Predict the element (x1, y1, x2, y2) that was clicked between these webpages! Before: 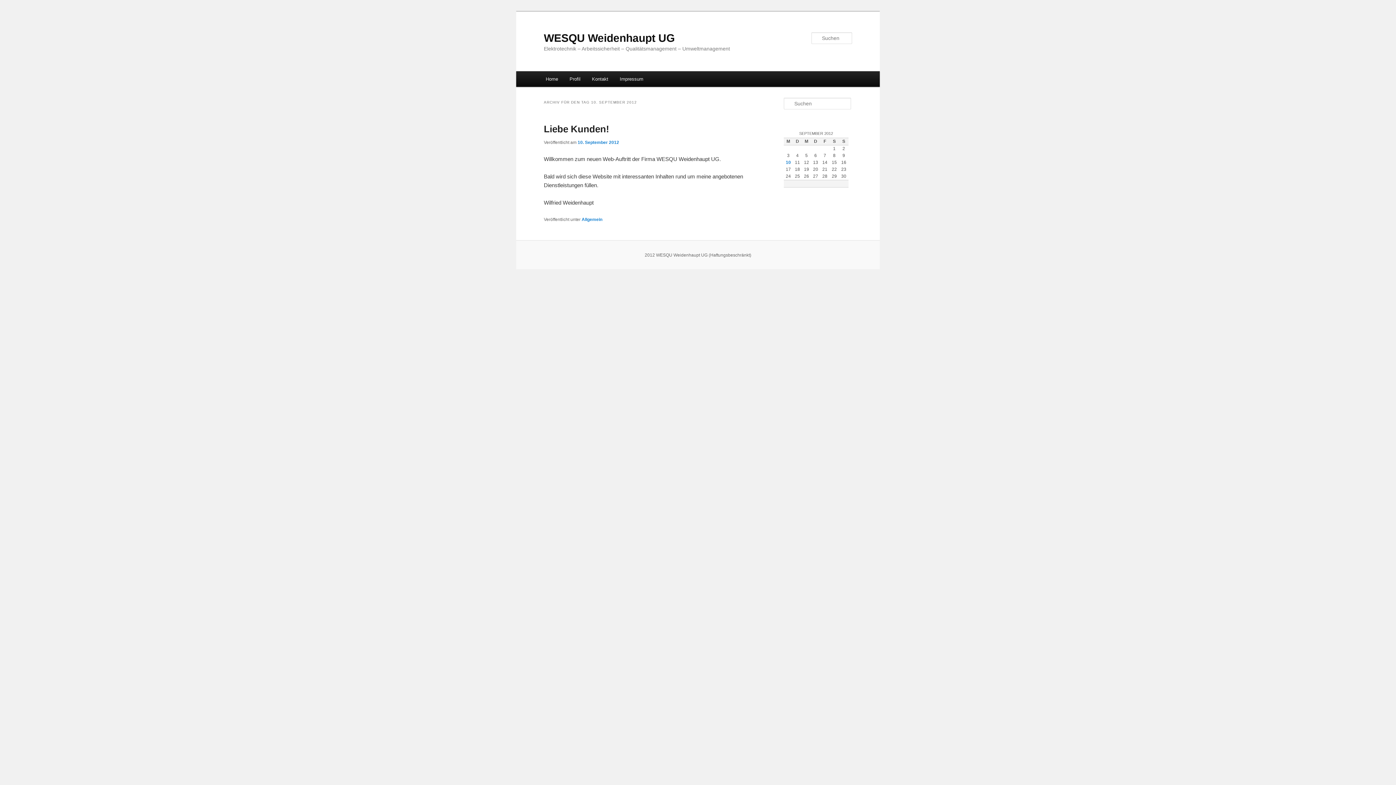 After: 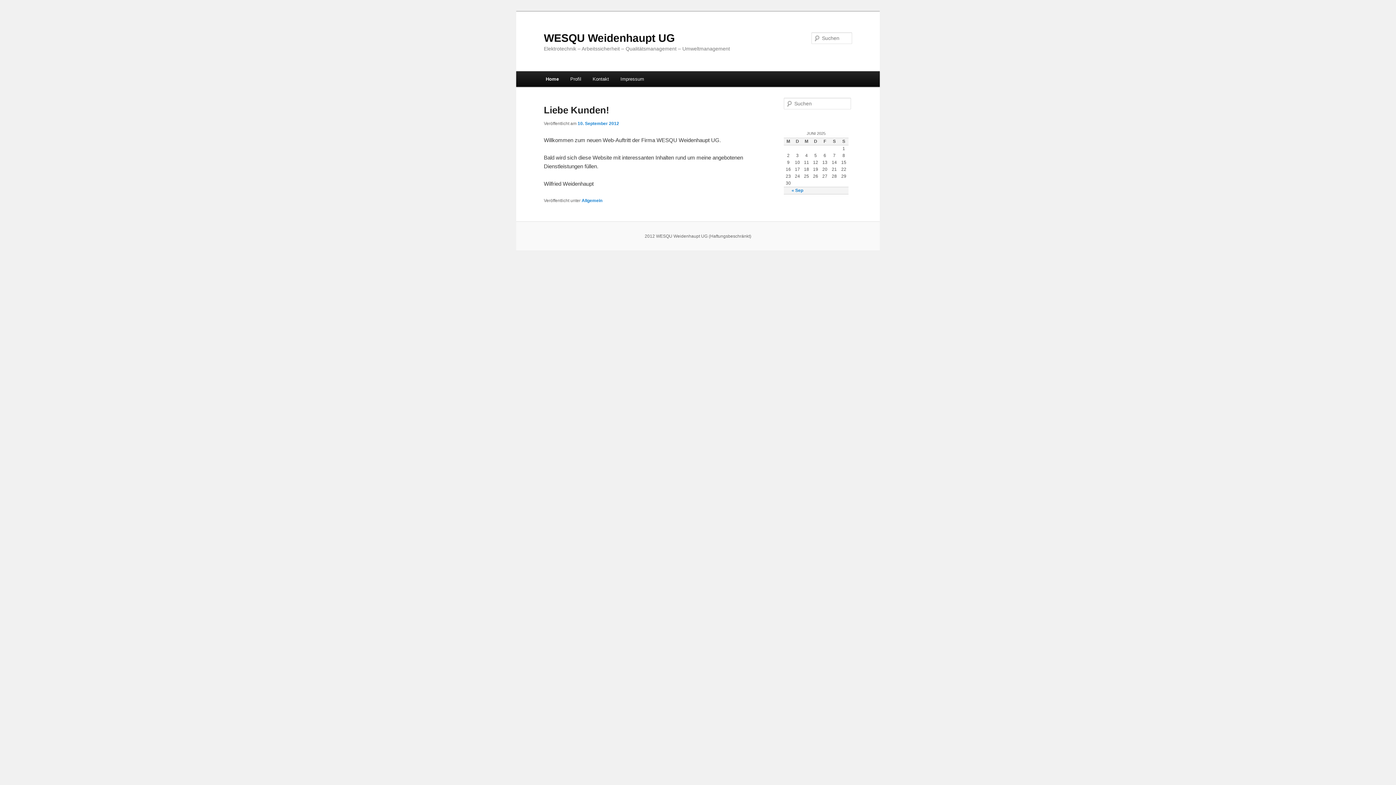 Action: bbox: (544, 31, 674, 43) label: WESQU Weidenhaupt UG